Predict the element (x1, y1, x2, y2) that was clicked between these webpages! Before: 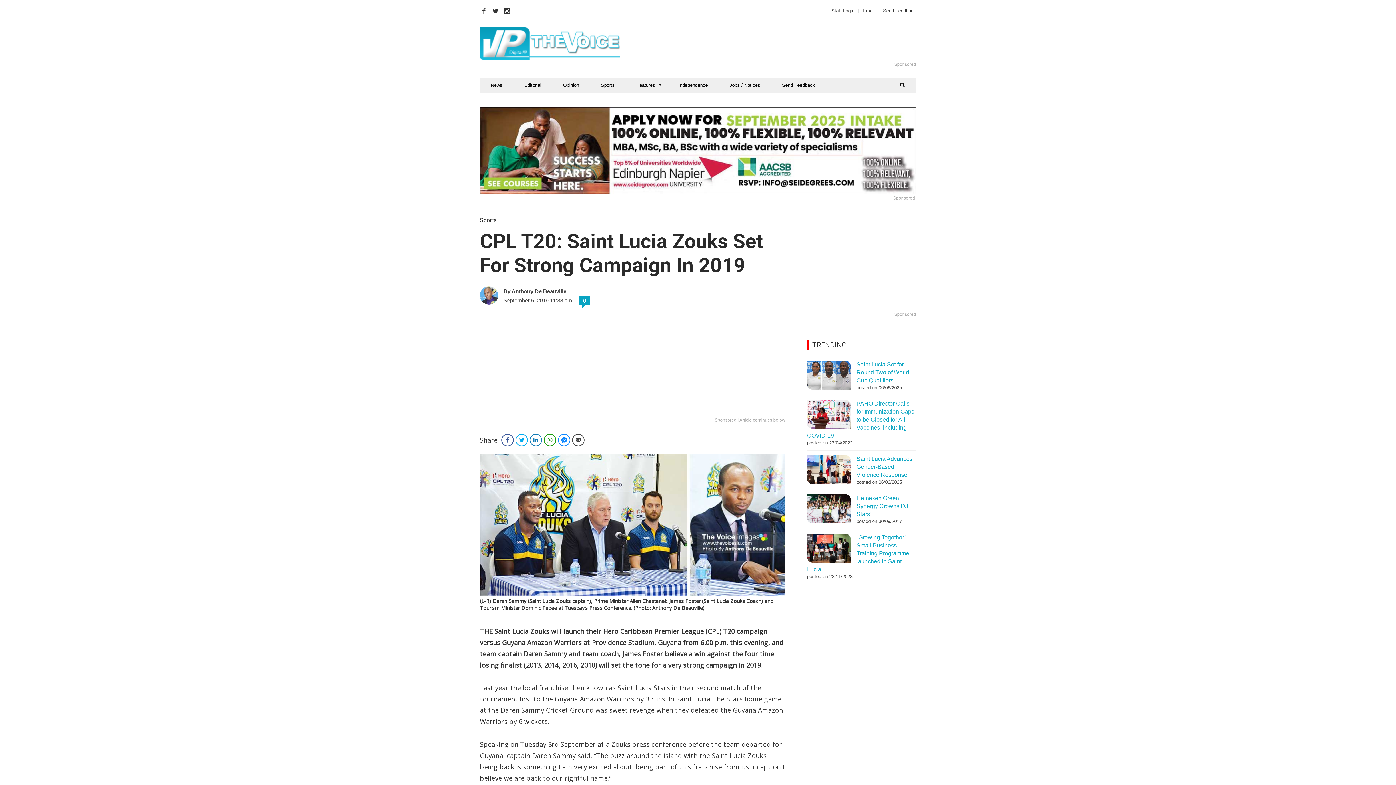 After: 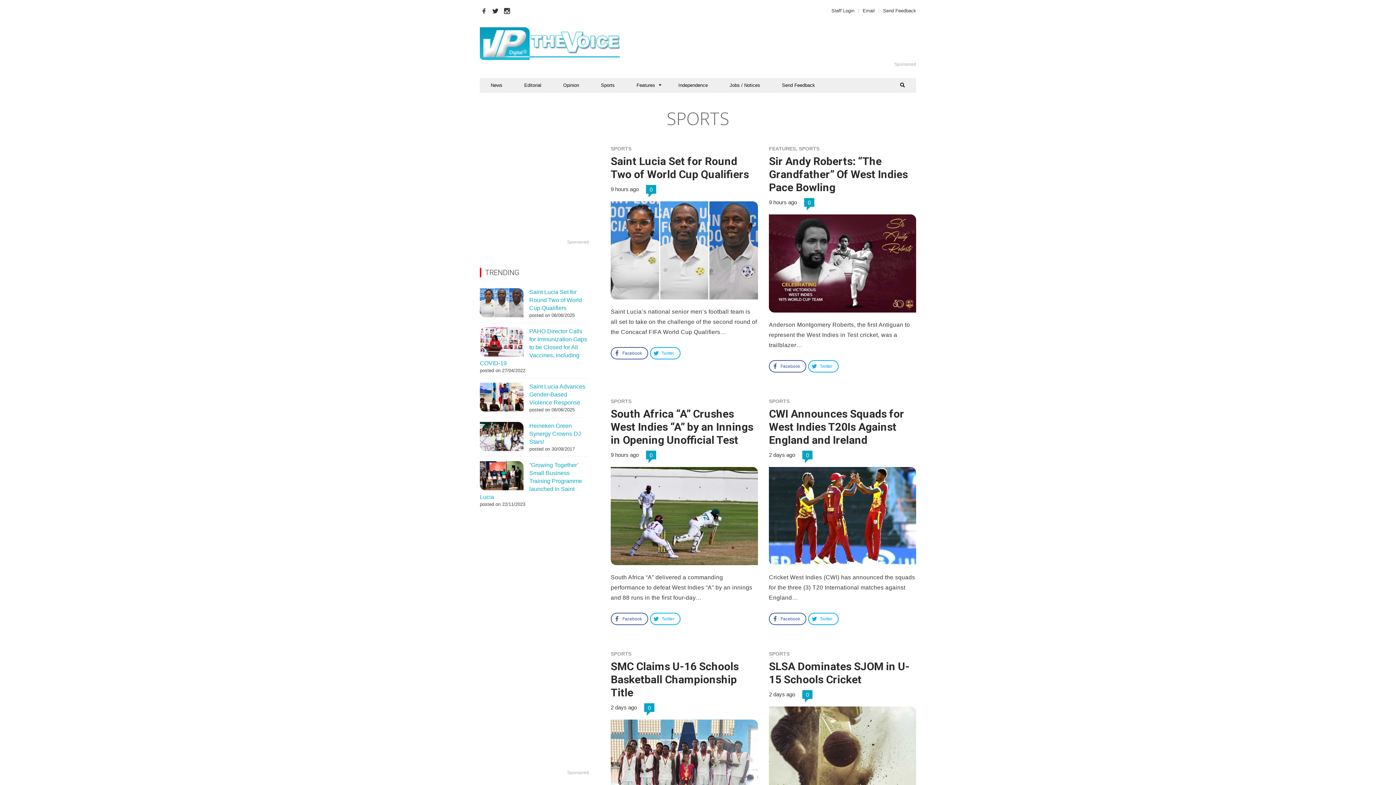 Action: bbox: (480, 216, 497, 223) label: Sports